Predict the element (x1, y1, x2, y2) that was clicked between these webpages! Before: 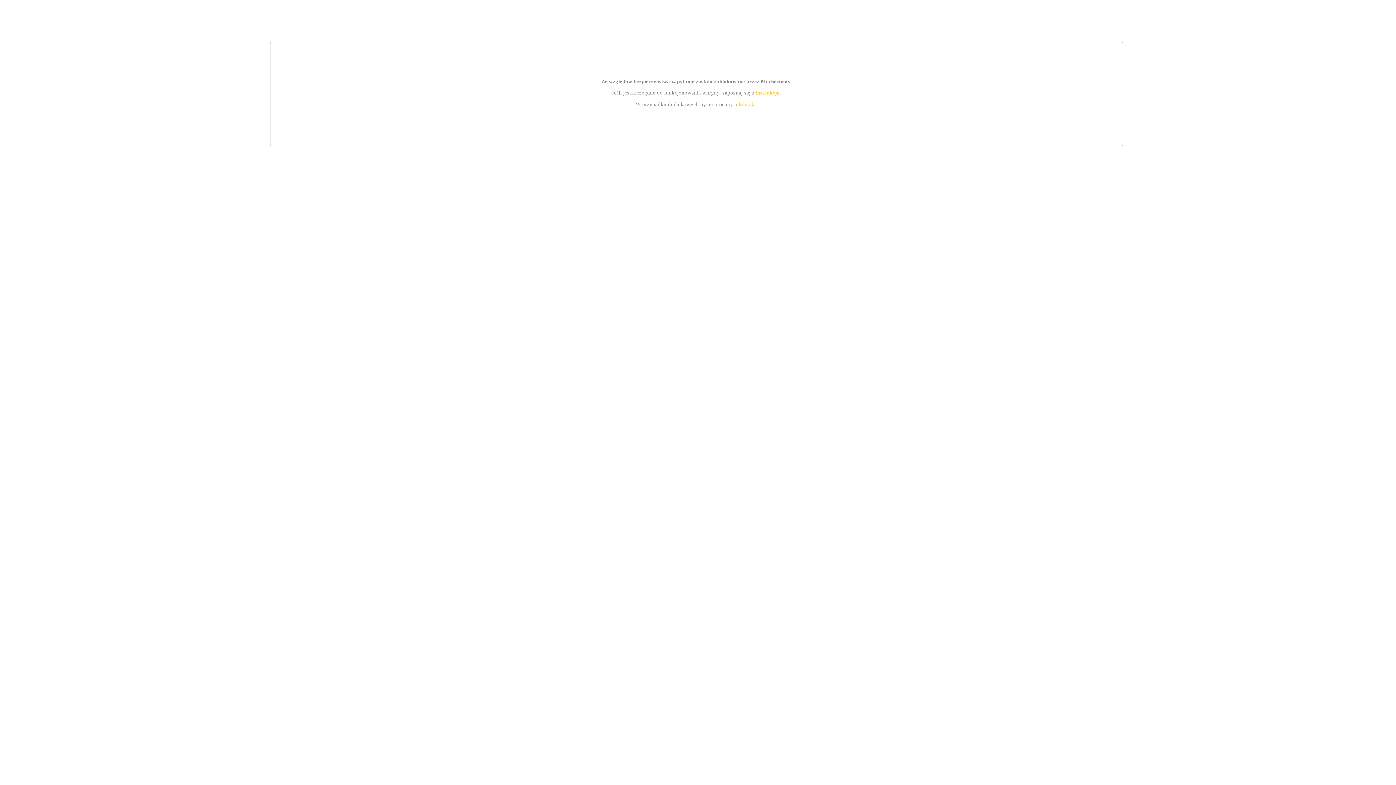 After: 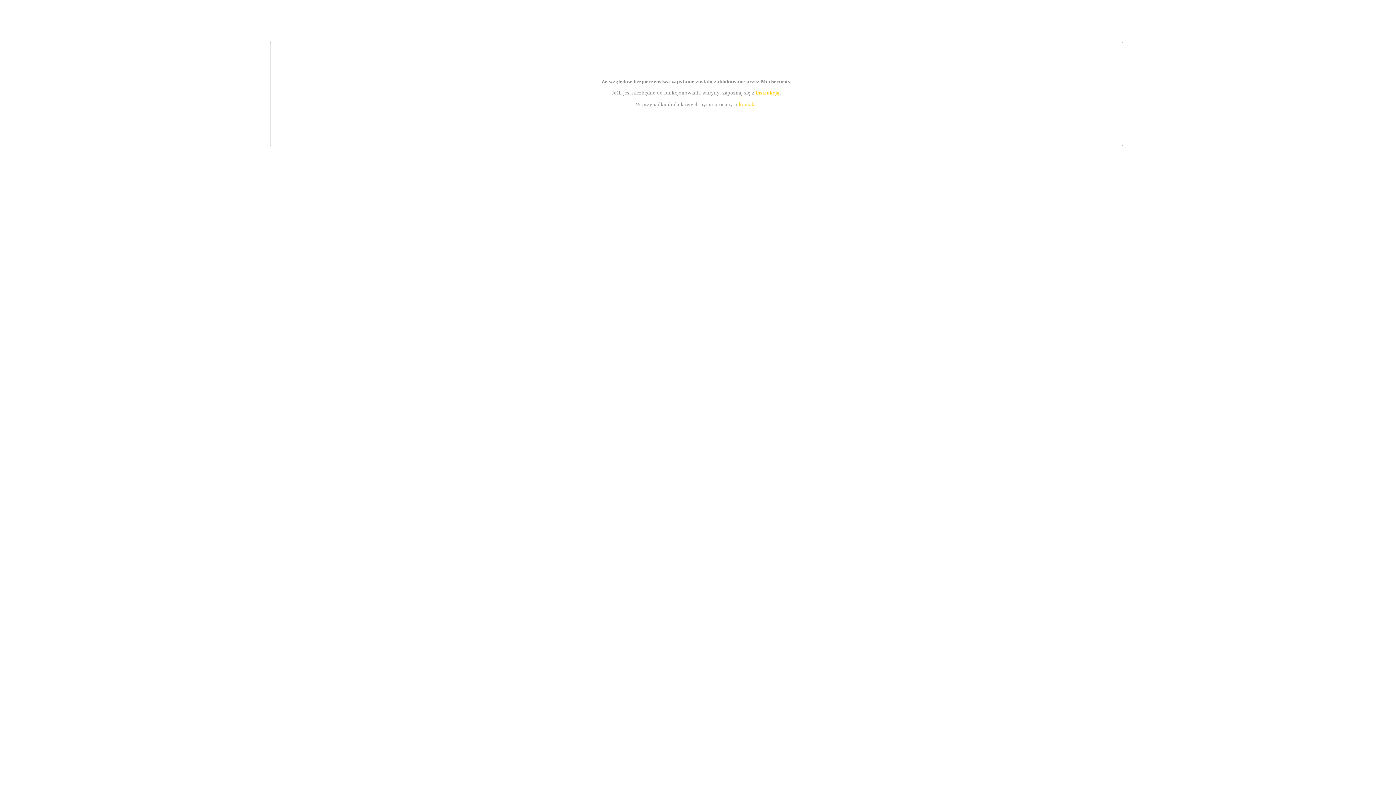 Action: label: instrukcją bbox: (755, 89, 779, 95)